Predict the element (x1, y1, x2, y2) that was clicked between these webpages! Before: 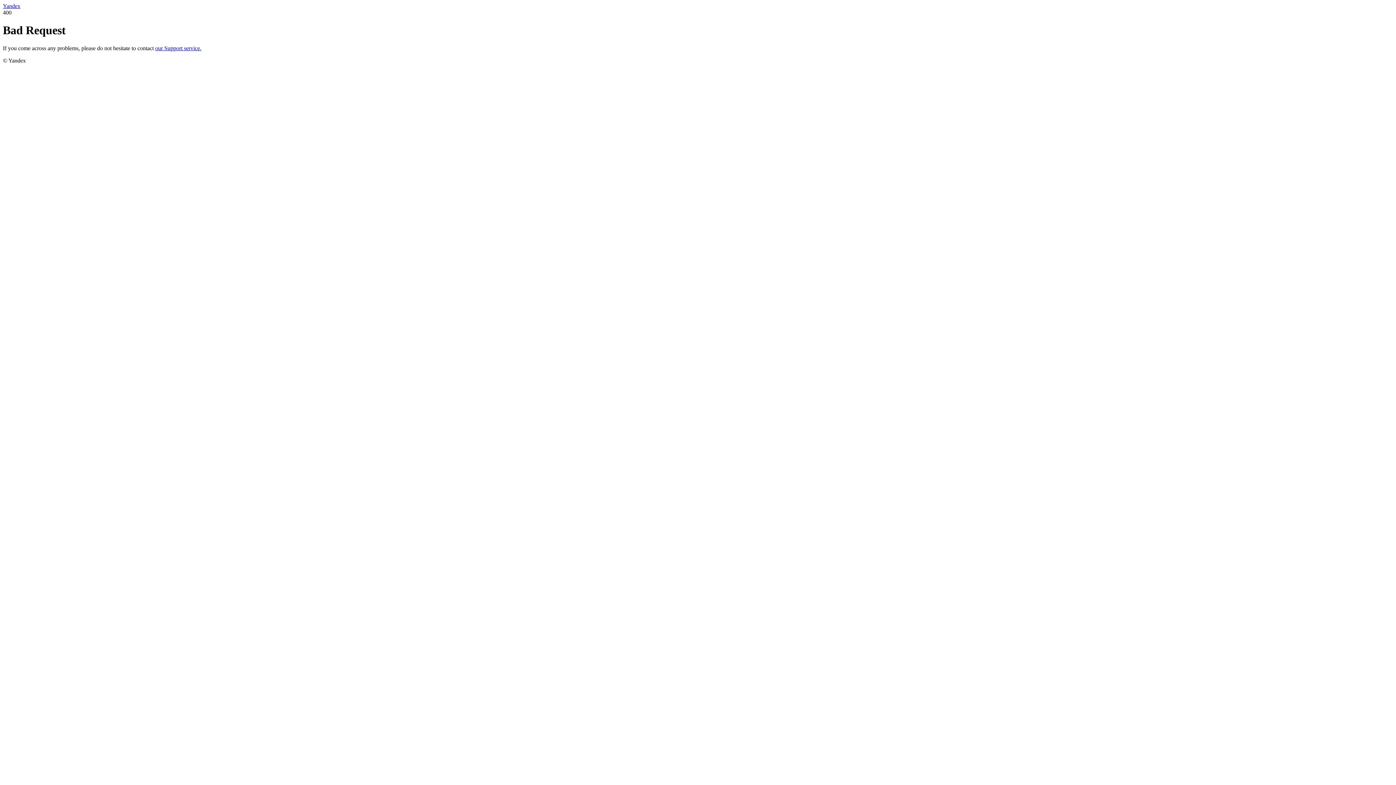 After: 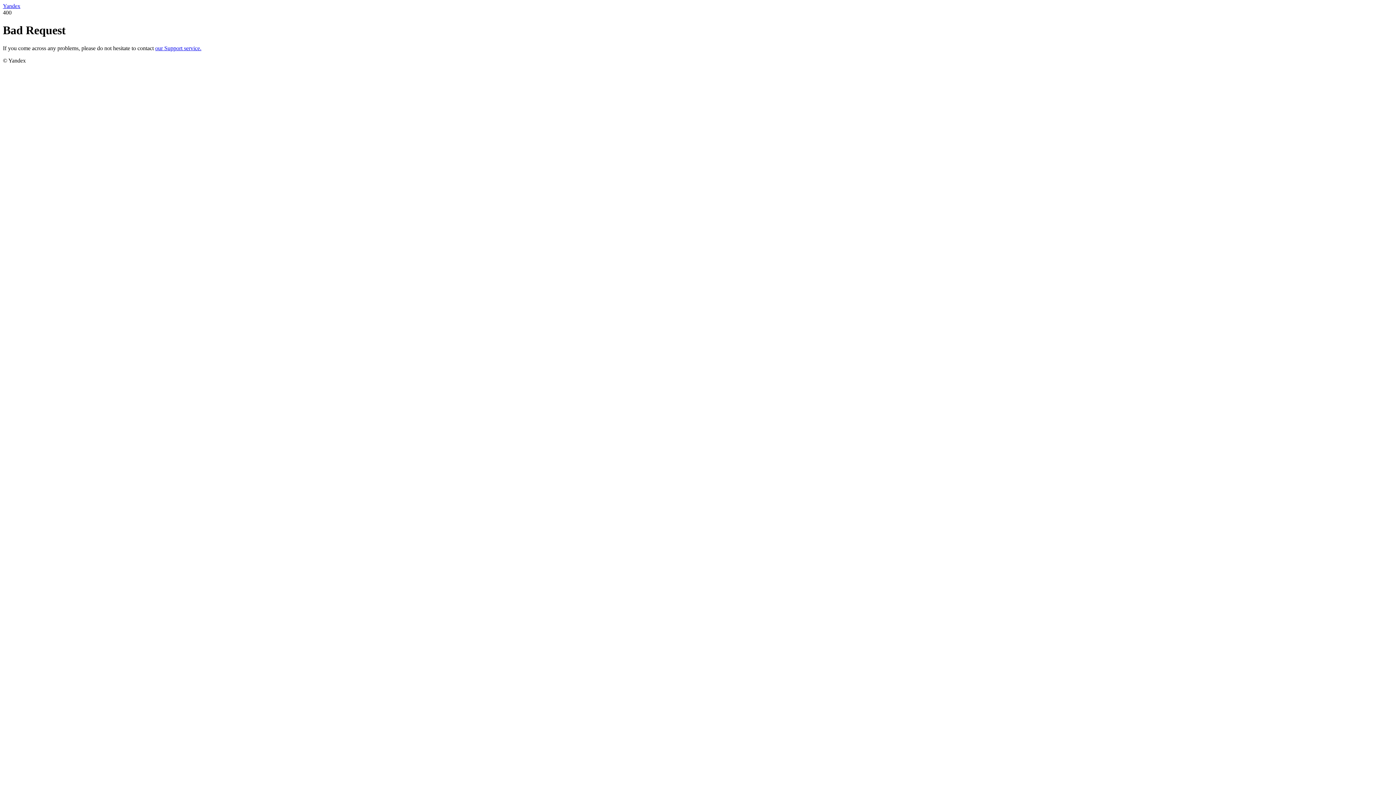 Action: bbox: (2, 2, 20, 9) label: Yandex